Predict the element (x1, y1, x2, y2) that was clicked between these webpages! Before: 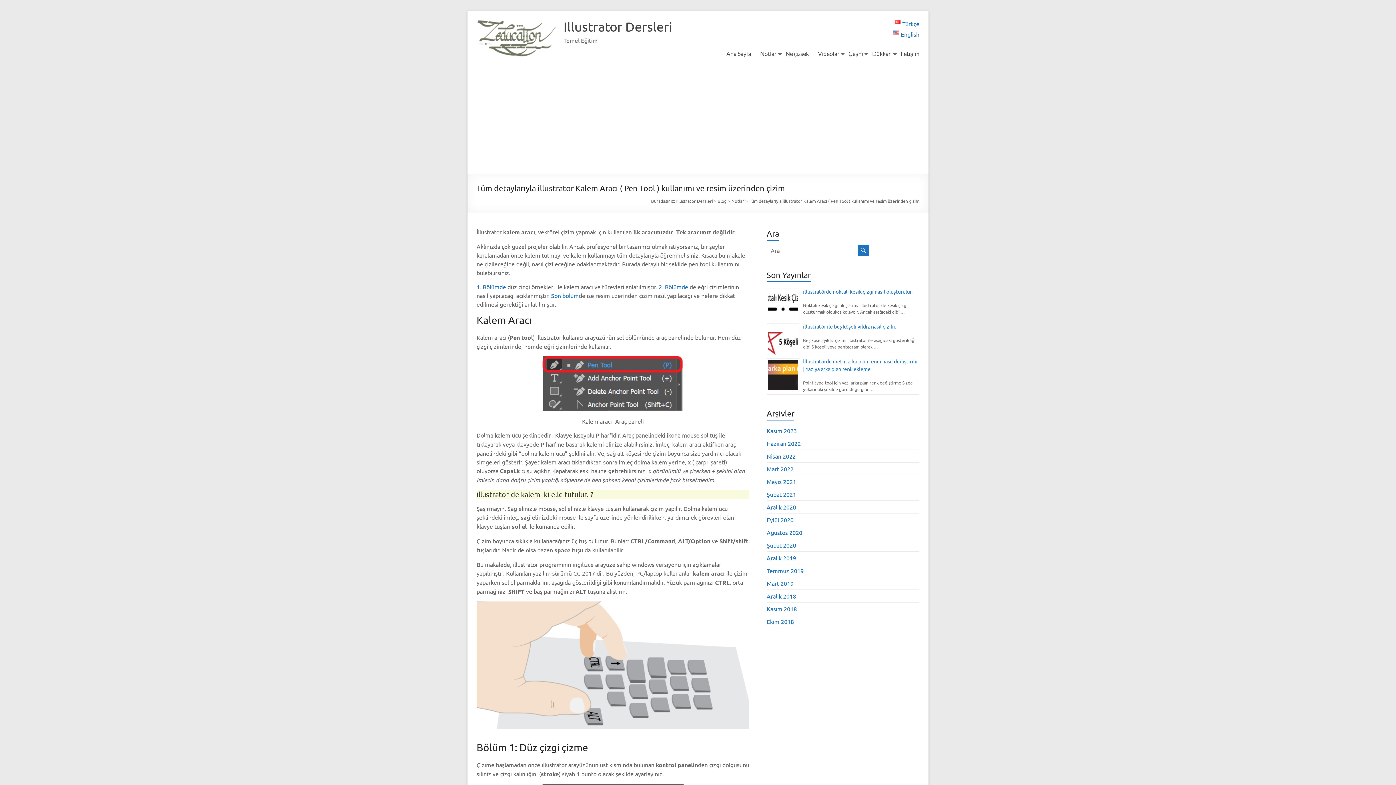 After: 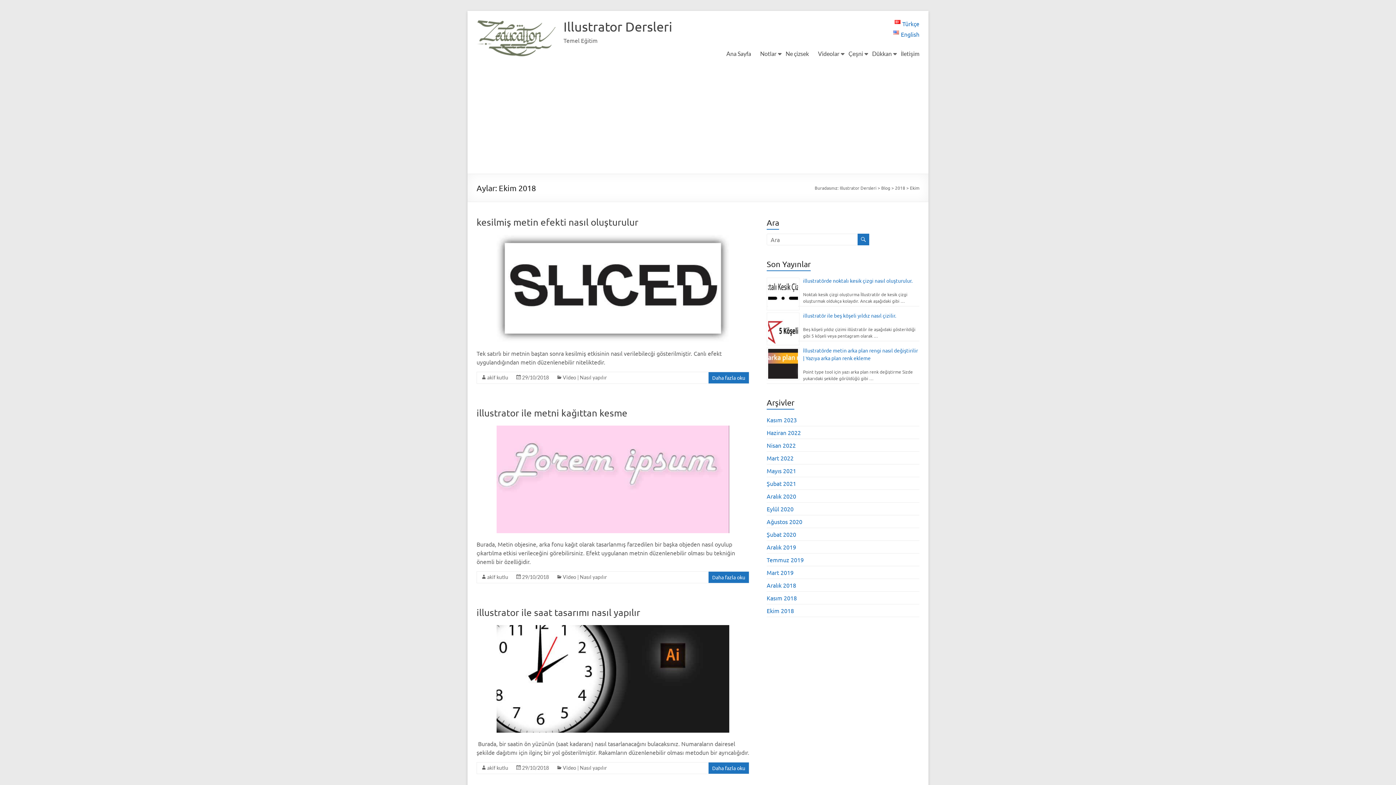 Action: bbox: (766, 618, 794, 625) label: Ekim 2018